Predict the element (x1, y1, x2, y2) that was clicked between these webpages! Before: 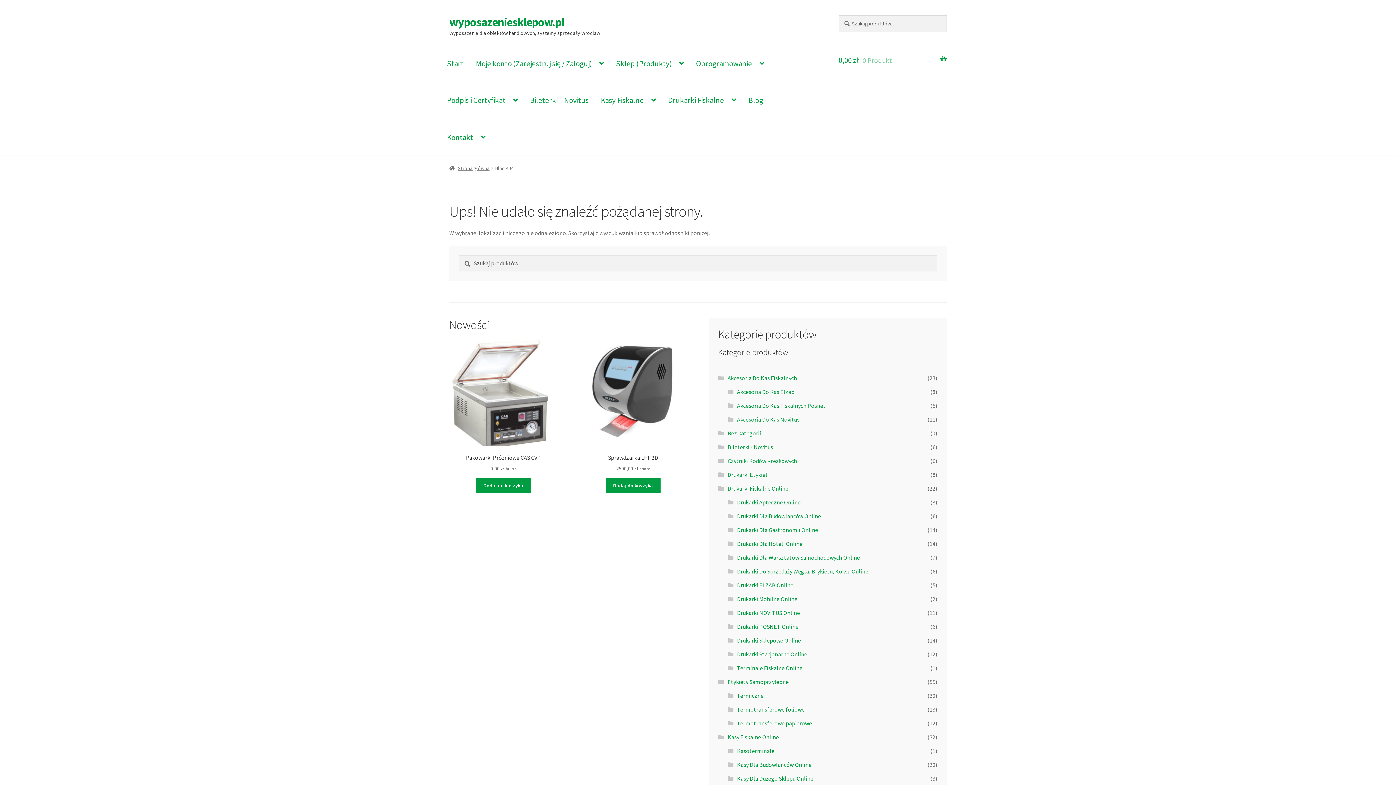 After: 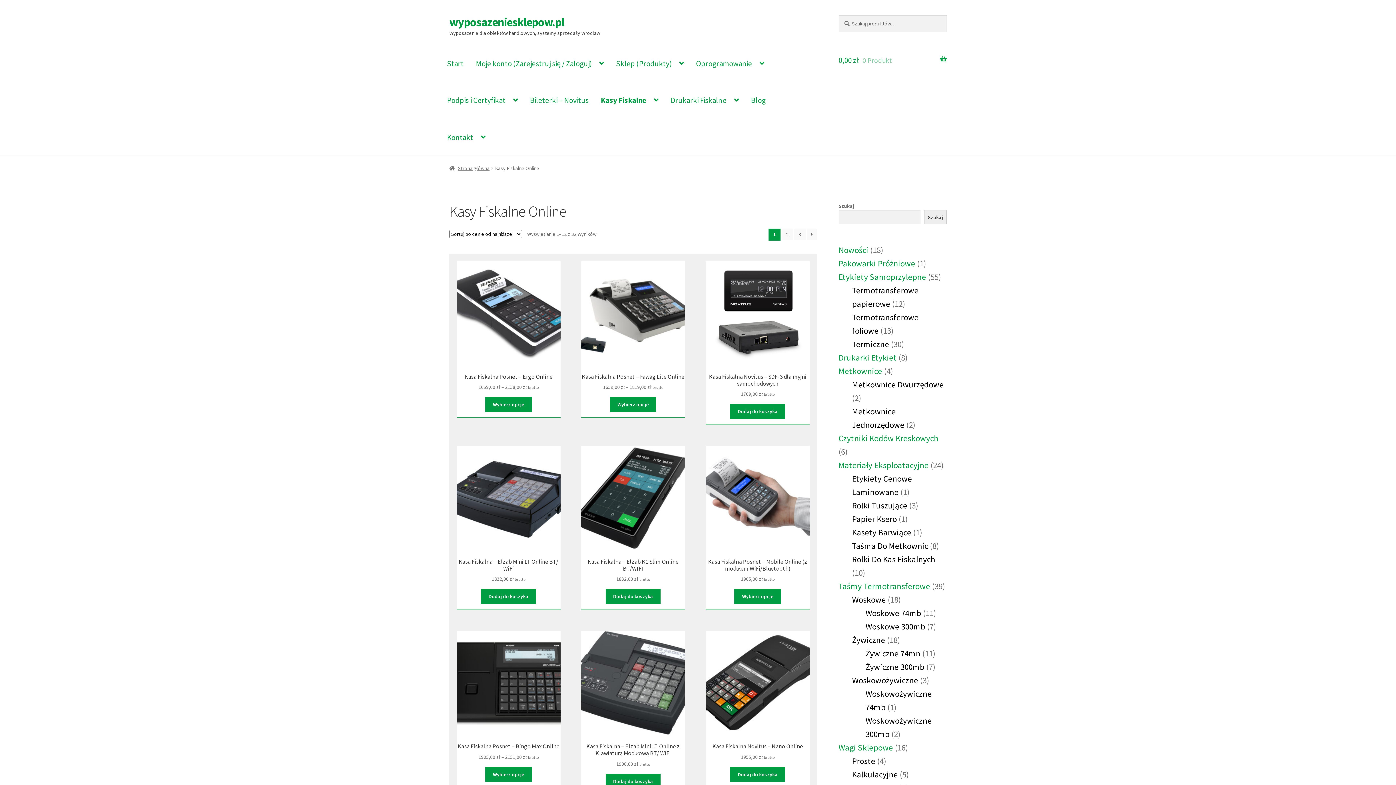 Action: bbox: (595, 82, 661, 118) label: Kasy Fiskalne